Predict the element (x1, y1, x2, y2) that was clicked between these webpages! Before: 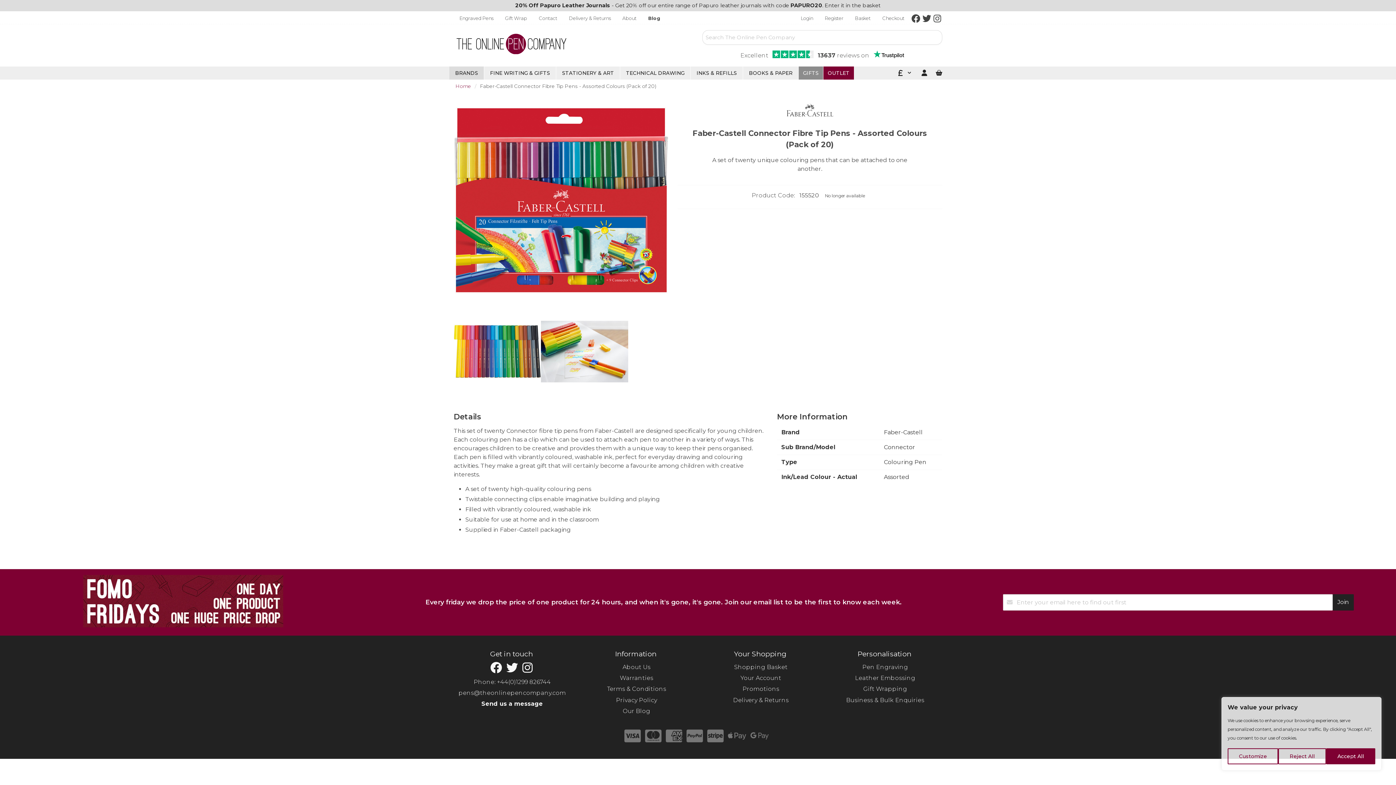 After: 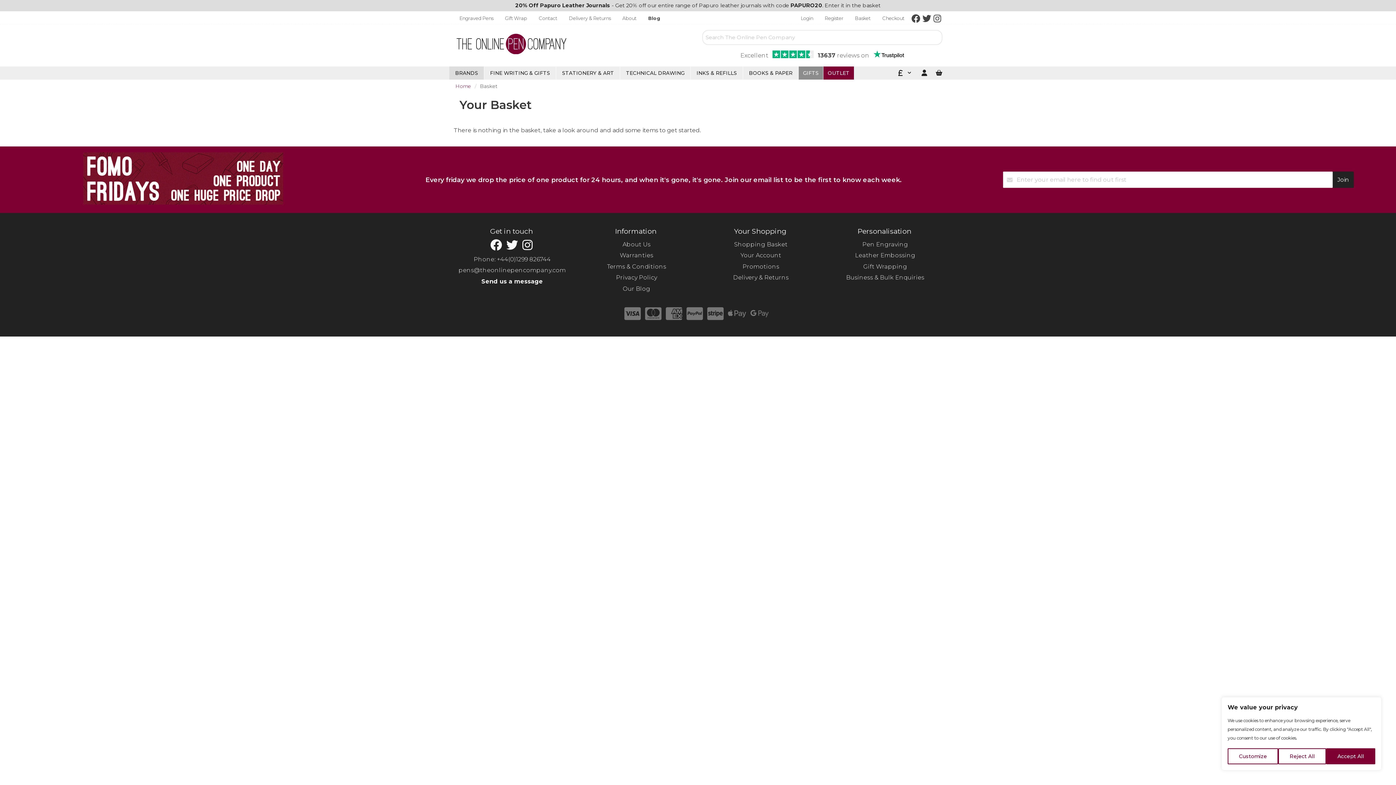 Action: bbox: (734, 663, 787, 670) label: Shopping Basket